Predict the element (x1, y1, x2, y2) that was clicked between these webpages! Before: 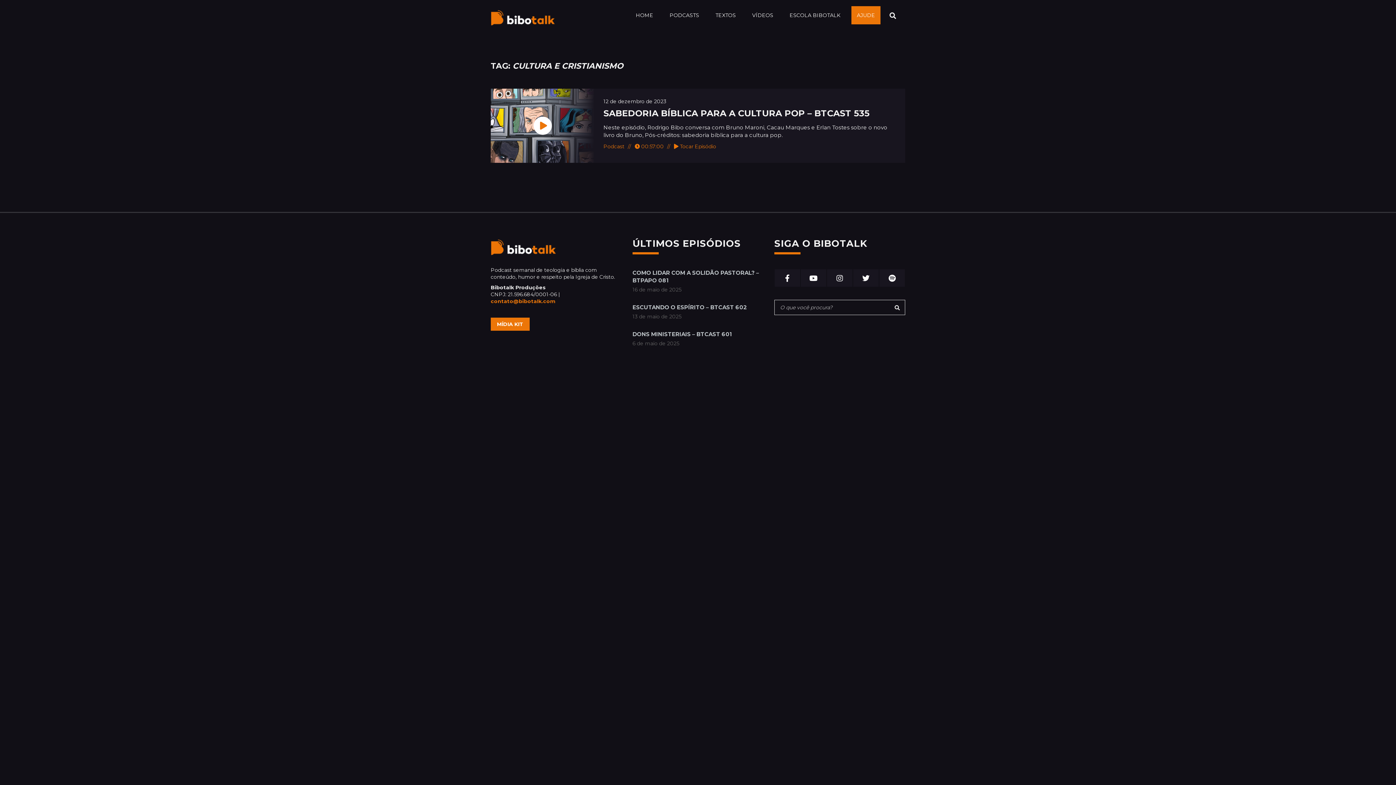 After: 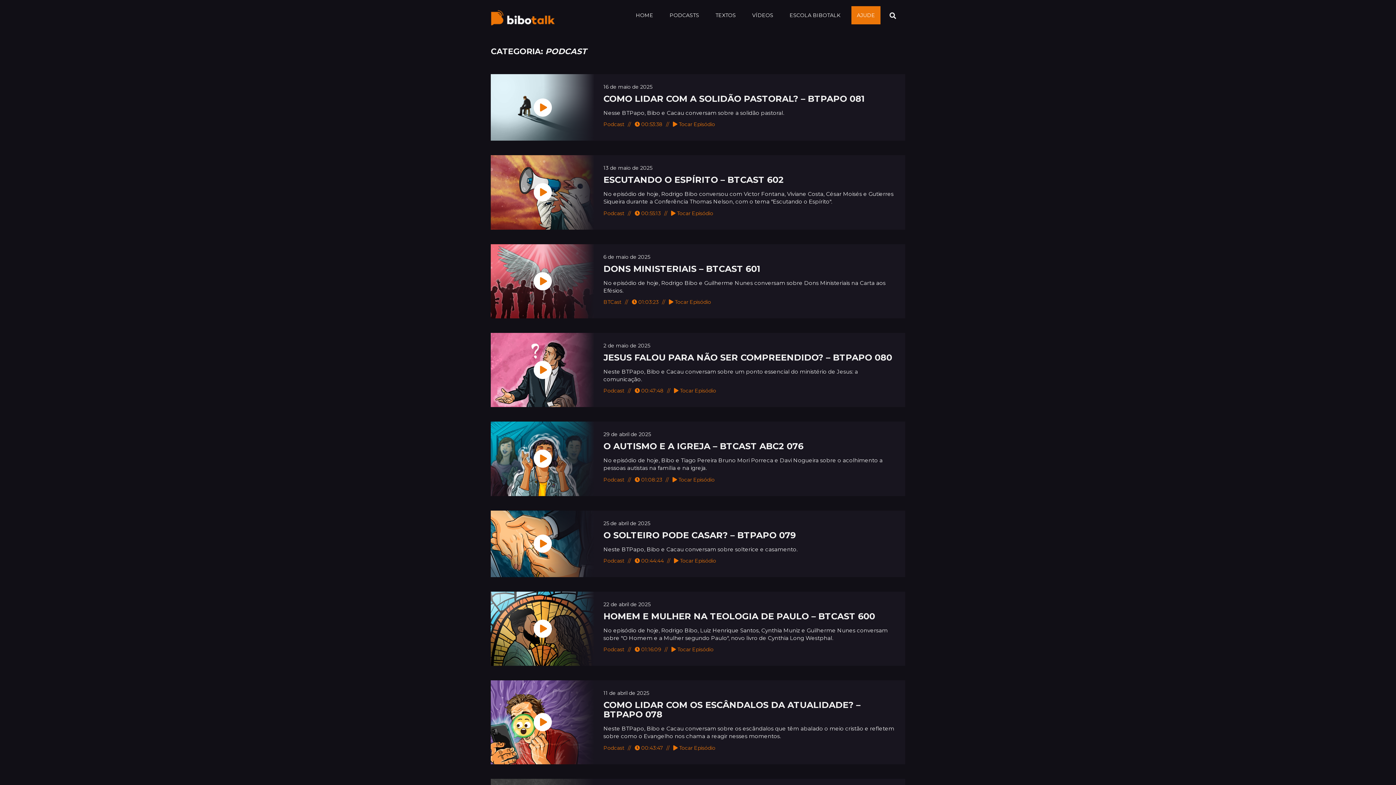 Action: bbox: (603, 143, 624, 149) label: Podcast